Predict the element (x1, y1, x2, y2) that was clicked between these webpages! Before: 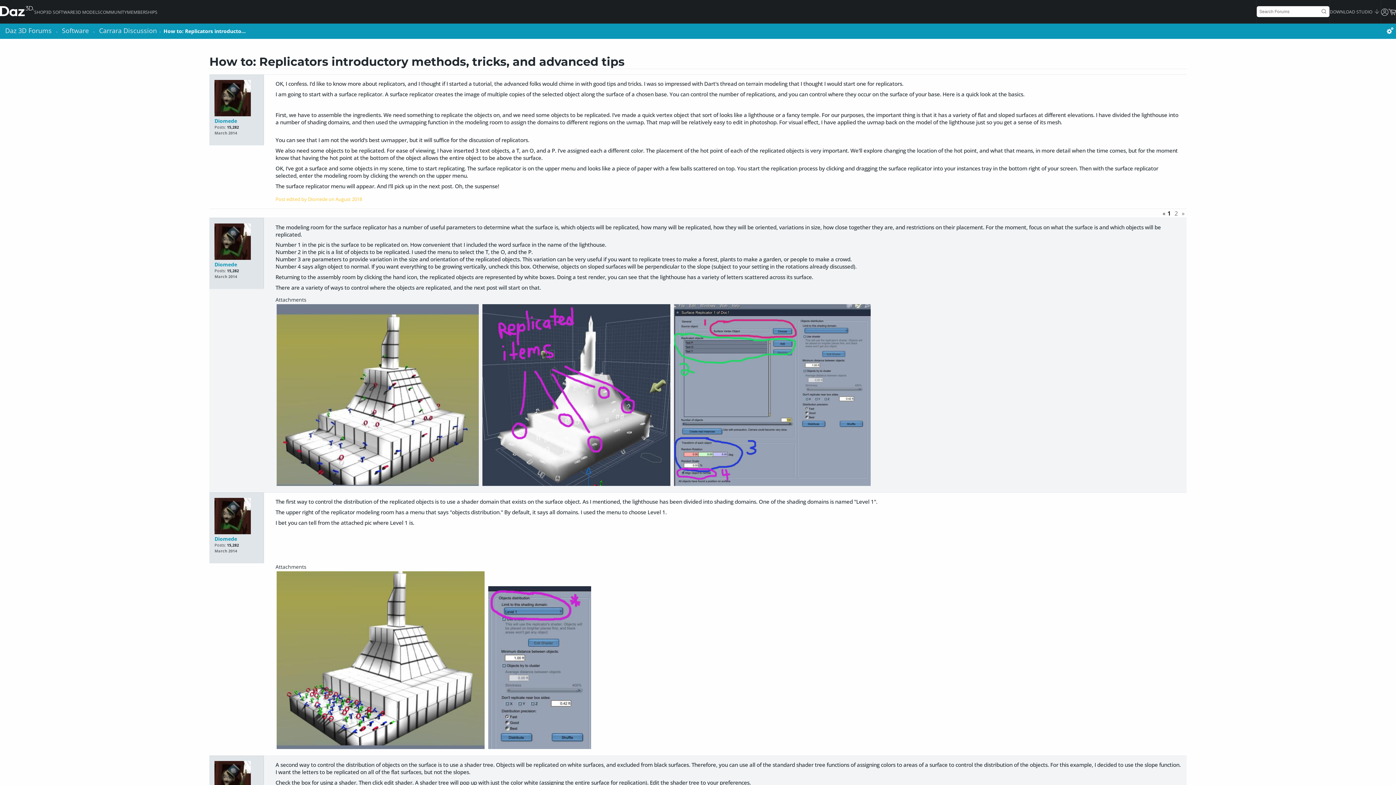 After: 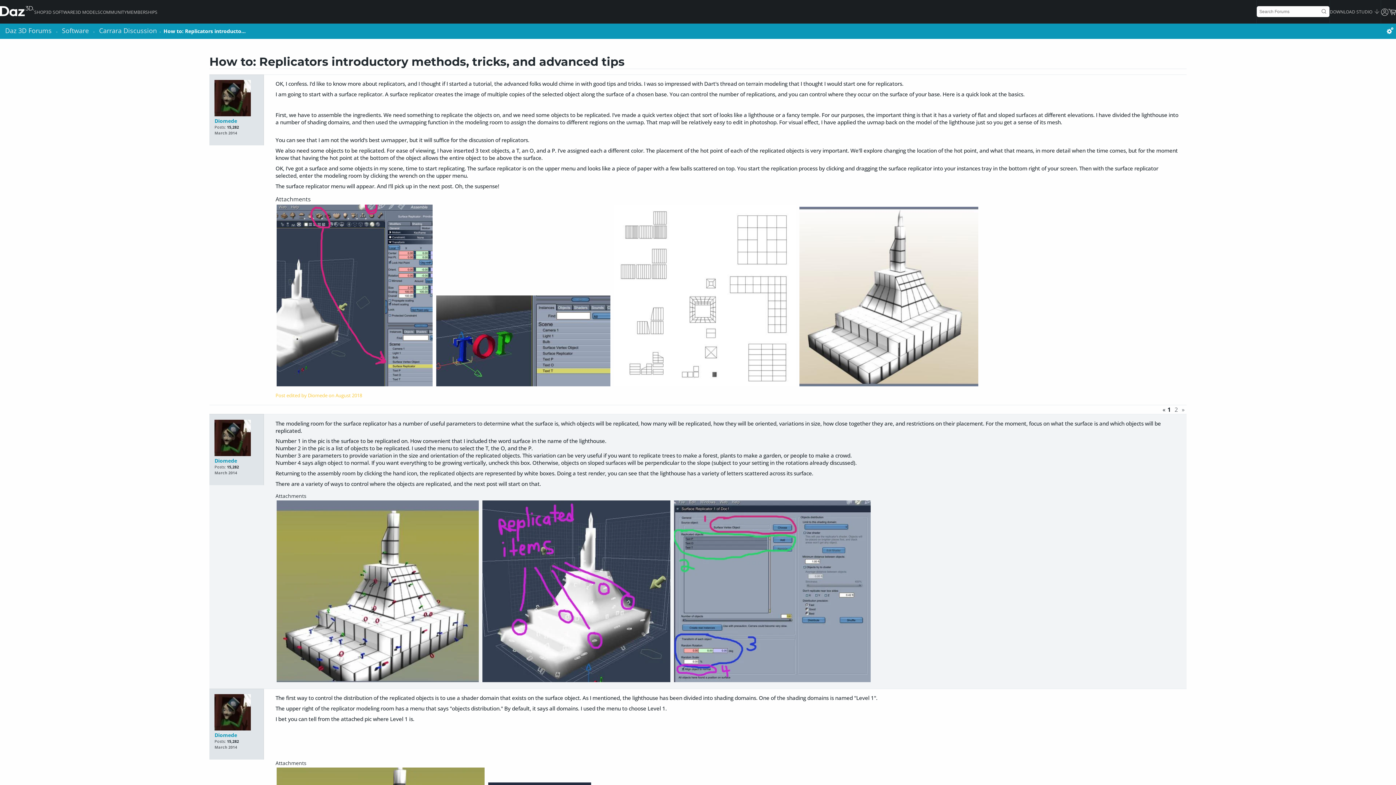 Action: label: 1 bbox: (1167, 209, 1171, 217)